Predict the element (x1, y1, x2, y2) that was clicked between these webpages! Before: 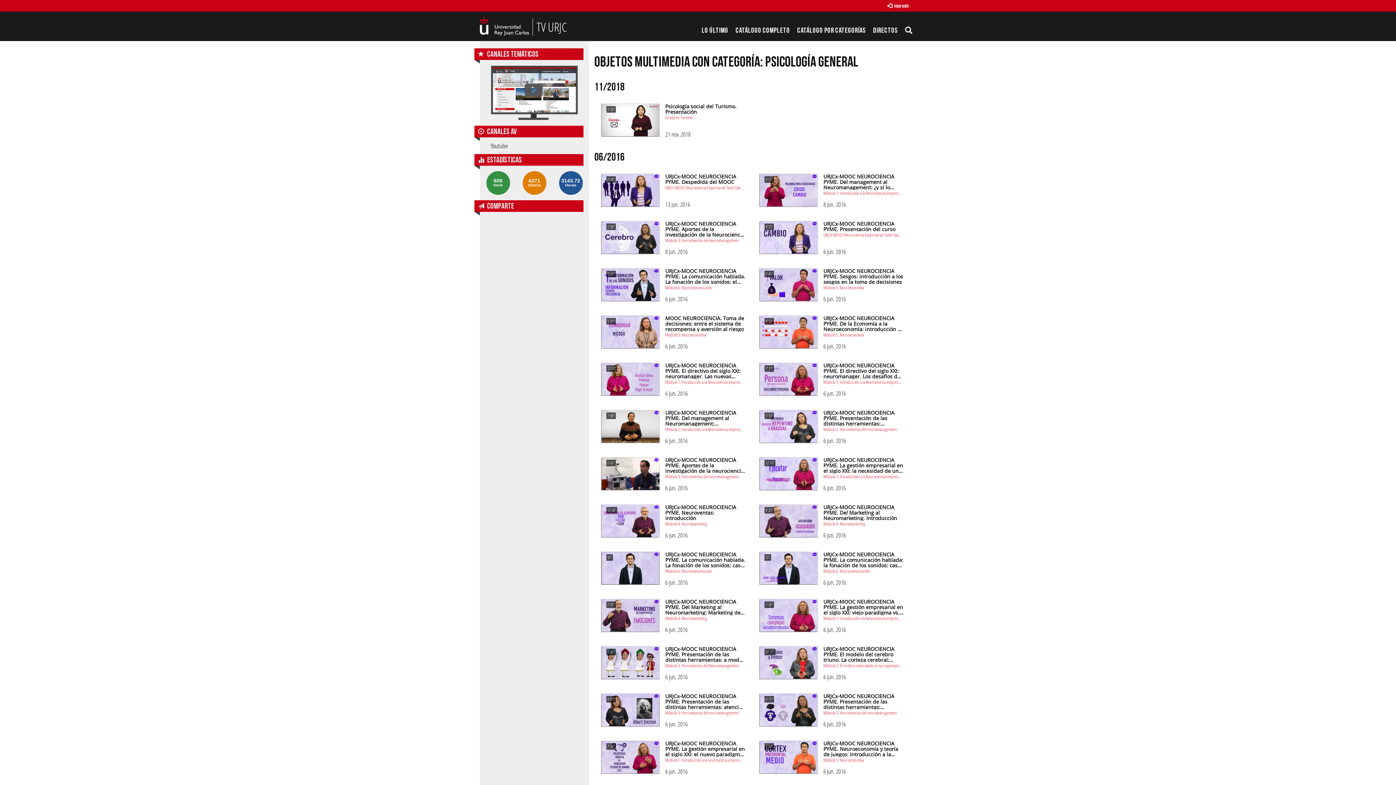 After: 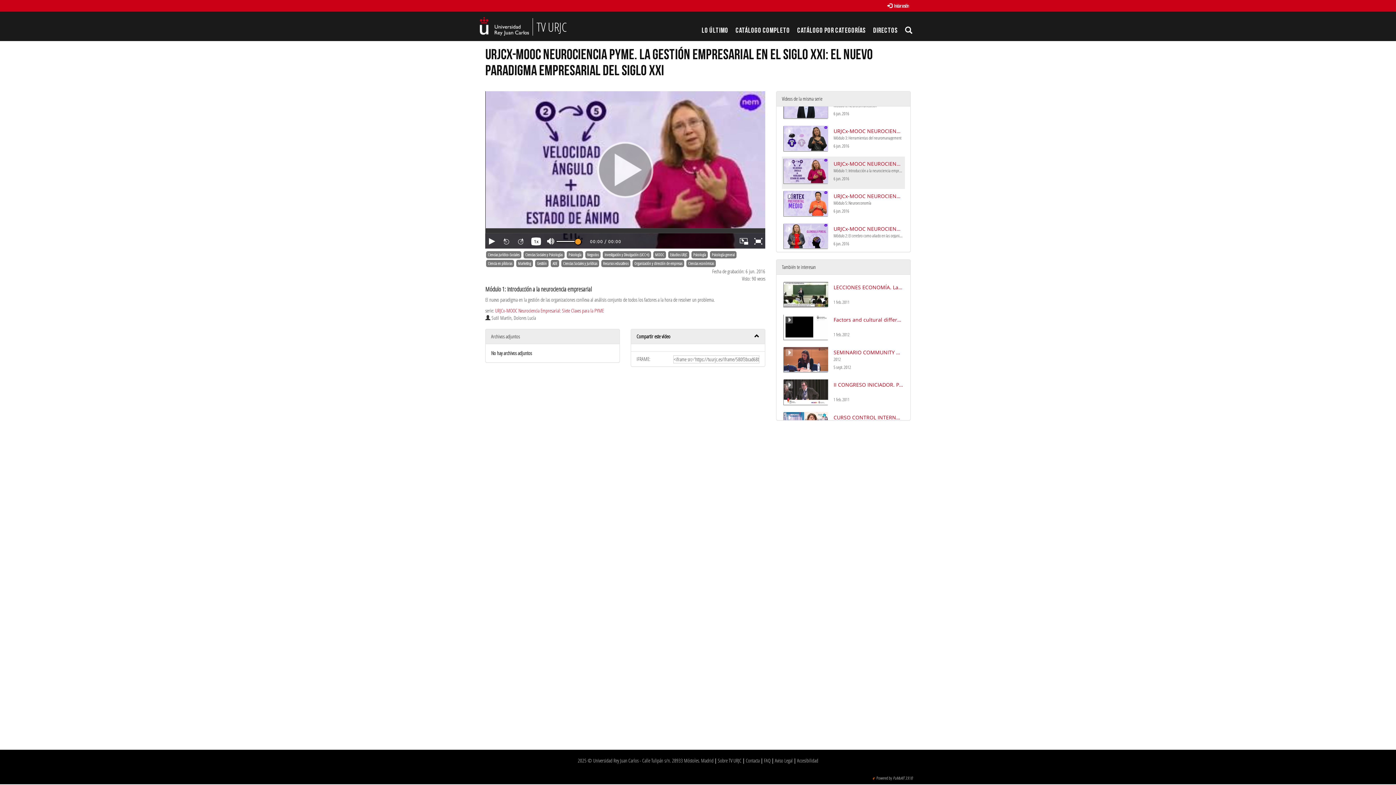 Action: label: 7' 50''
URJCx-MOOC NEUROCIENCIA PYME. La gestión empresarial en el siglo XXI: el nuevo paradigma empresarial del siglo XXI
Módulo 1: Introducción a la neurociencia empresarial
6 jun. 2016 bbox: (600, 739, 747, 779)